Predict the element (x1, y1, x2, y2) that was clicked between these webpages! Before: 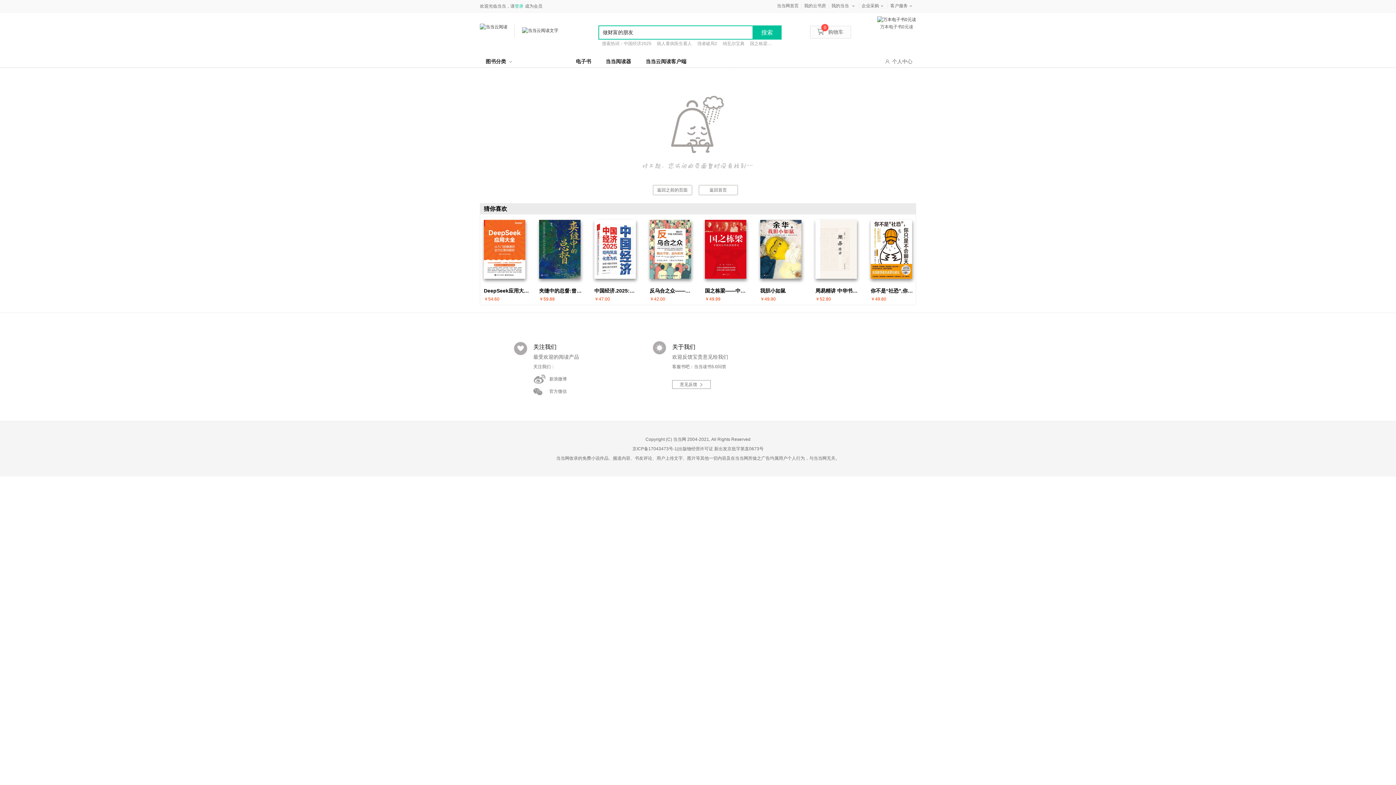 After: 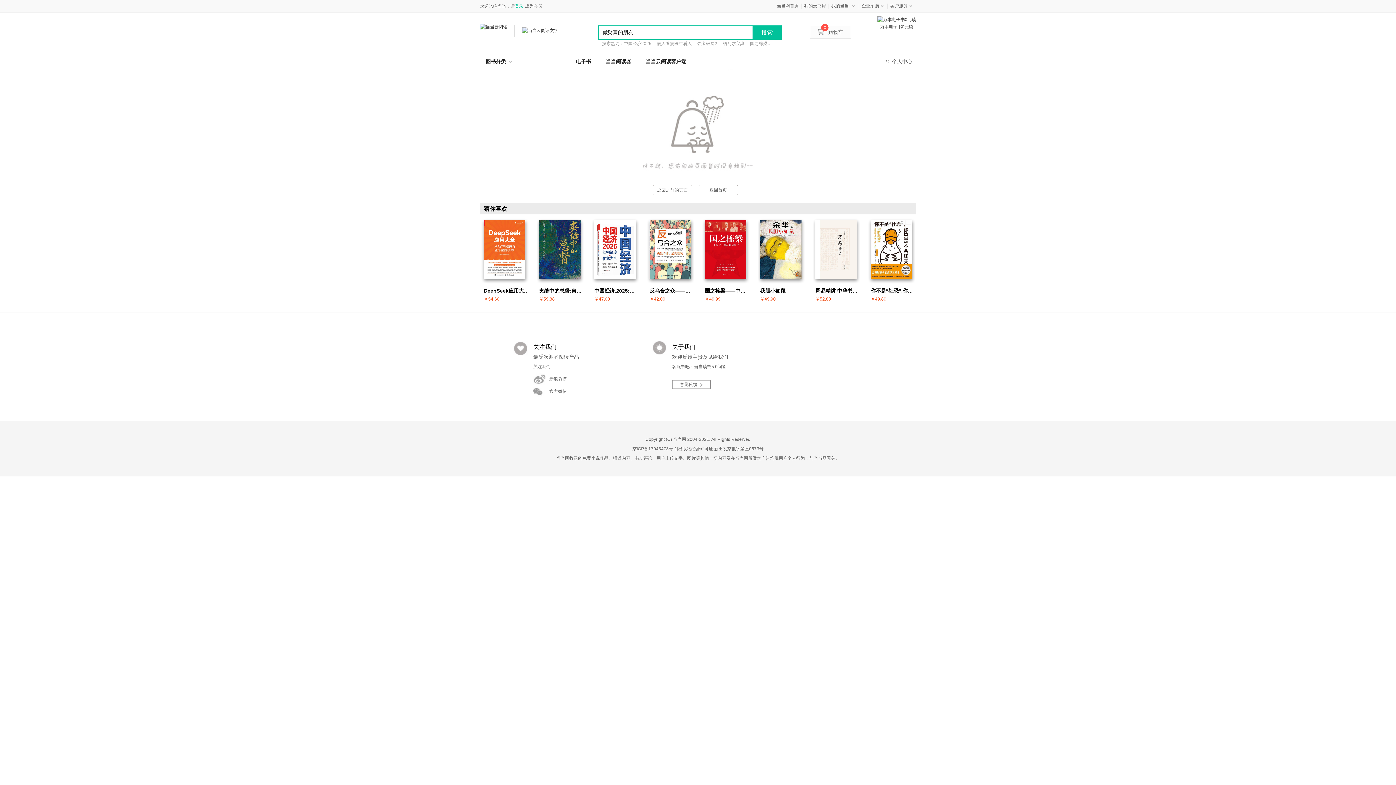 Action: label: 纳瓦尔宝典 bbox: (722, 41, 744, 46)